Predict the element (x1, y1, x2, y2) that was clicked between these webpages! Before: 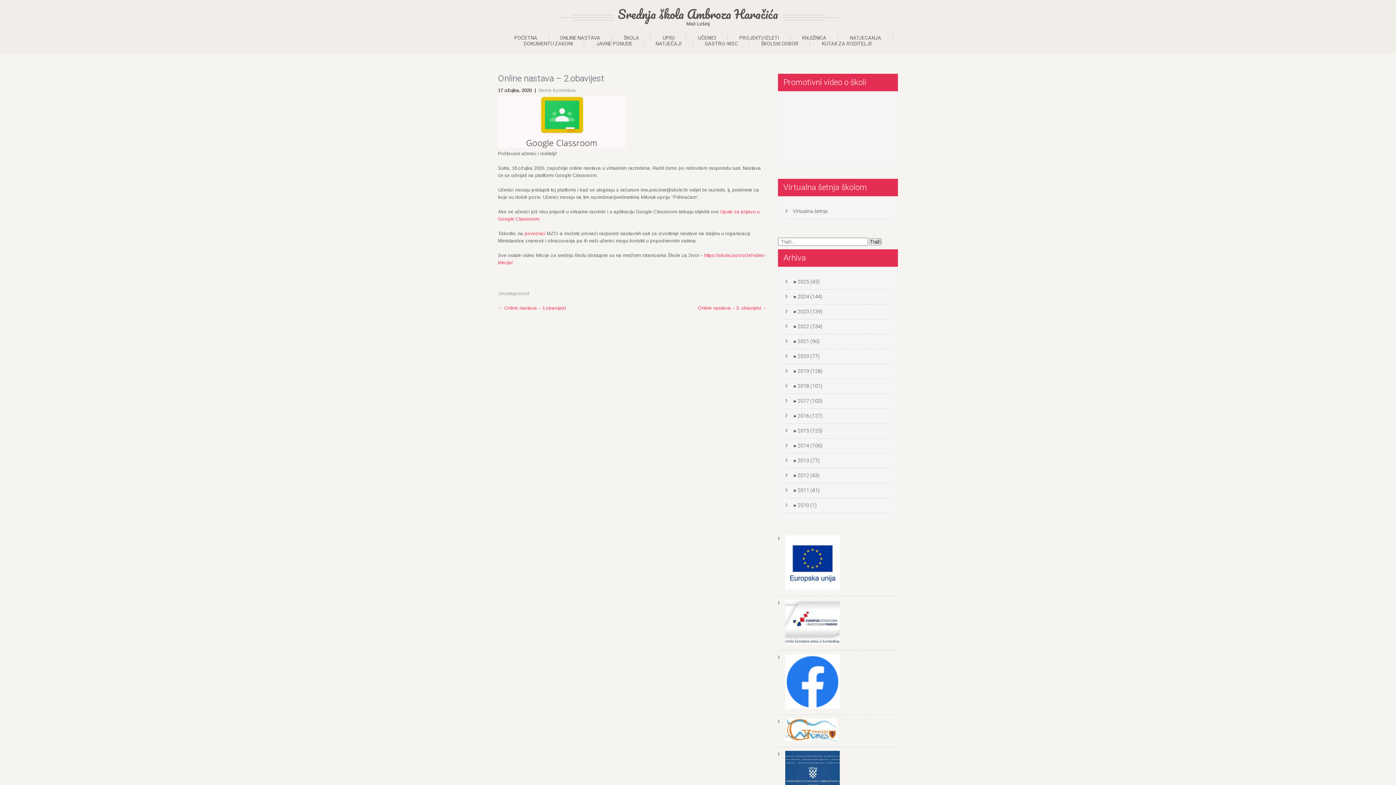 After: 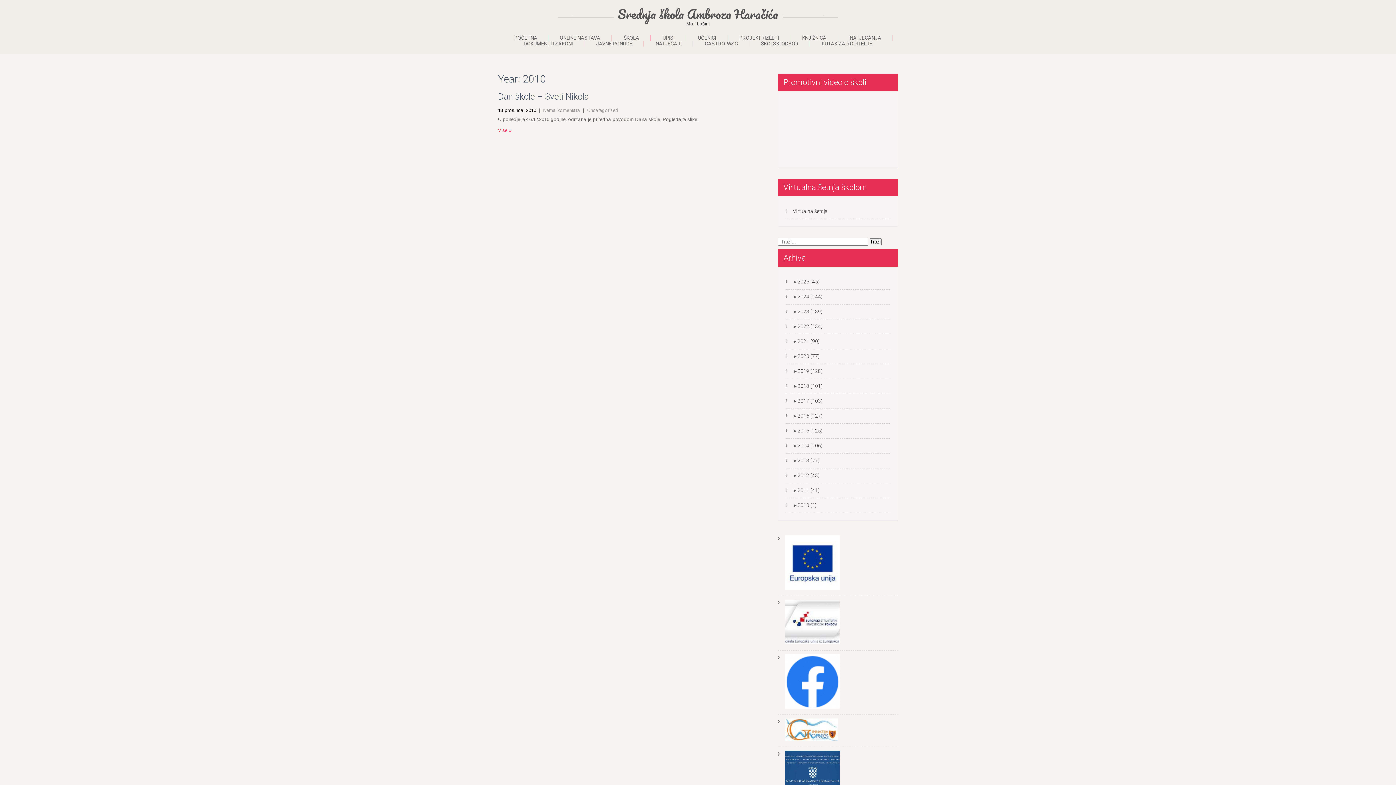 Action: bbox: (797, 502, 817, 508) label: 2010 (1)